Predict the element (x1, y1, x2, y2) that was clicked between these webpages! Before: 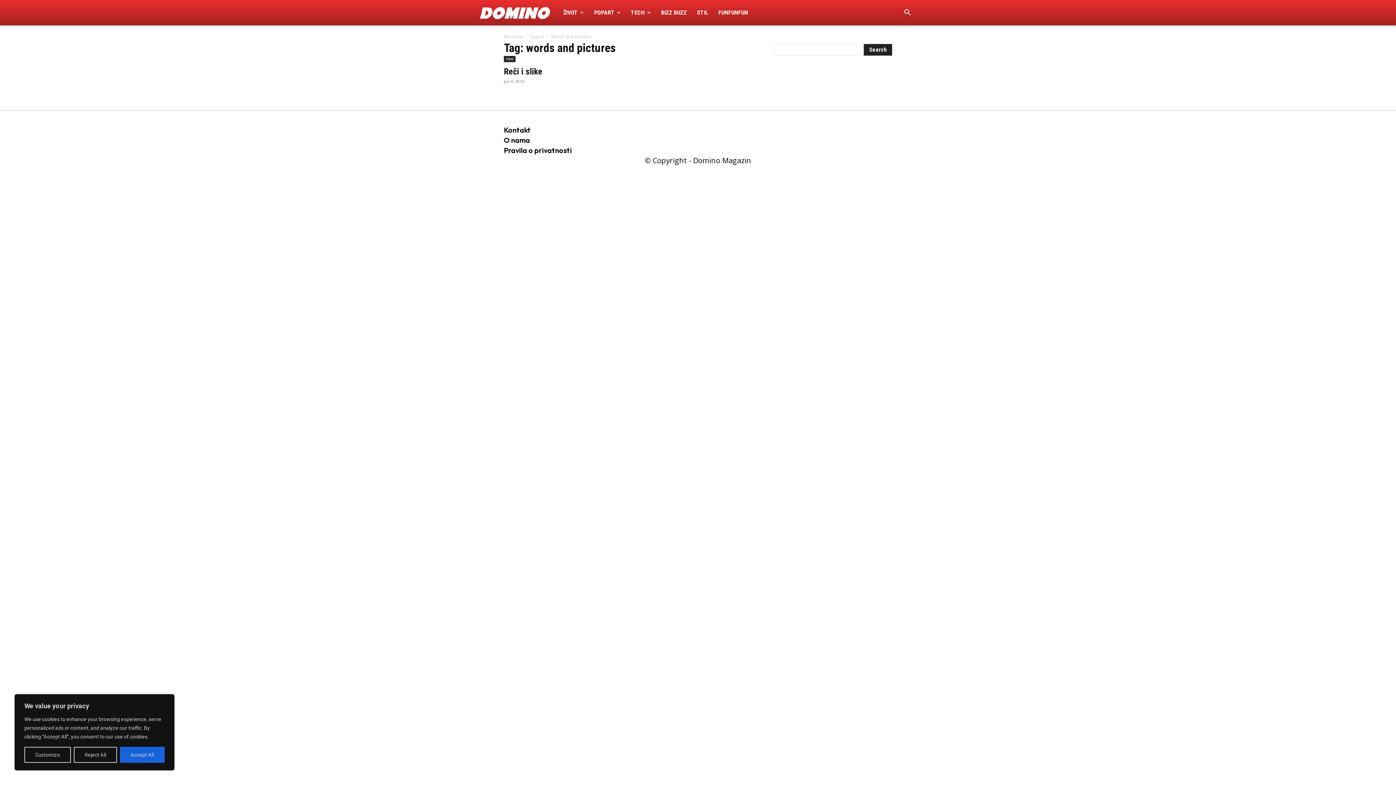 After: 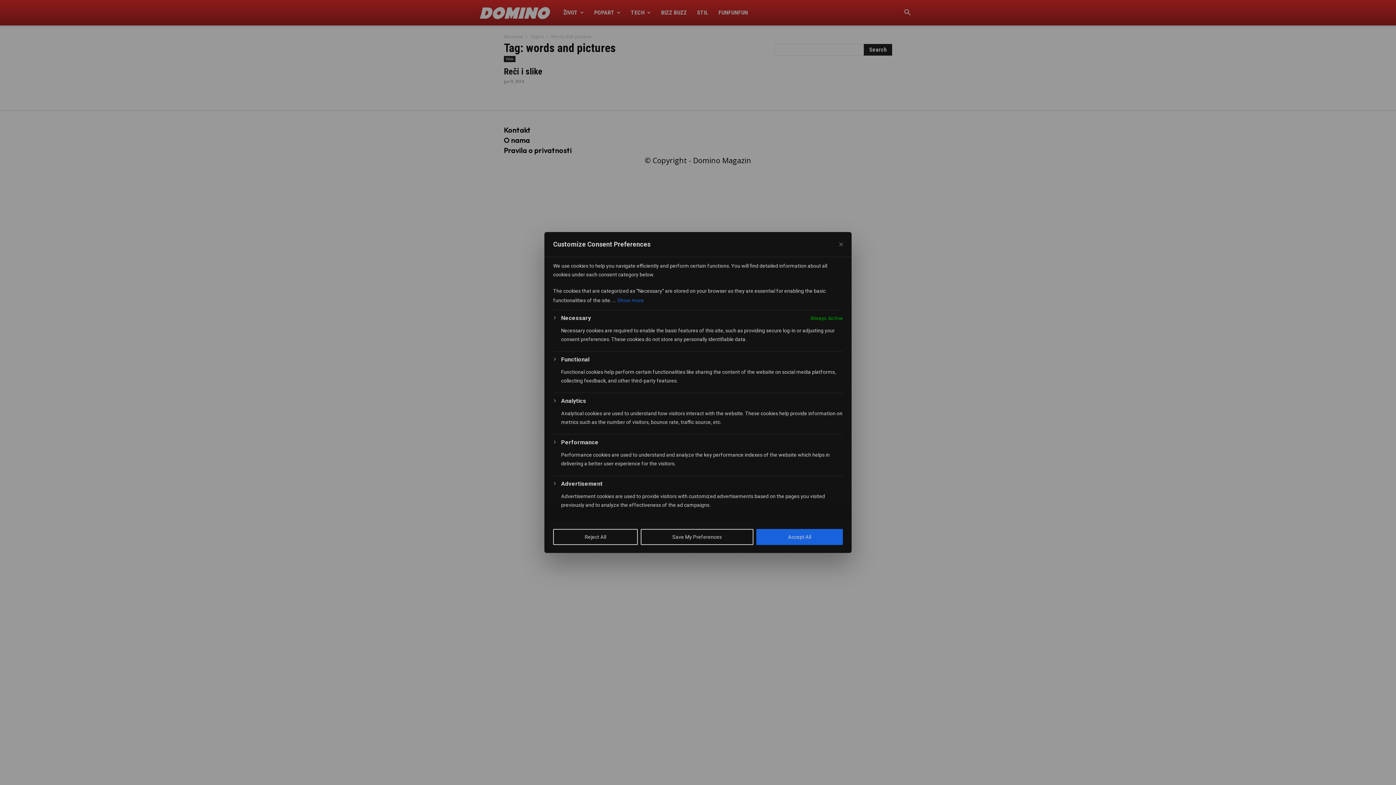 Action: bbox: (24, 747, 71, 763) label: Customize